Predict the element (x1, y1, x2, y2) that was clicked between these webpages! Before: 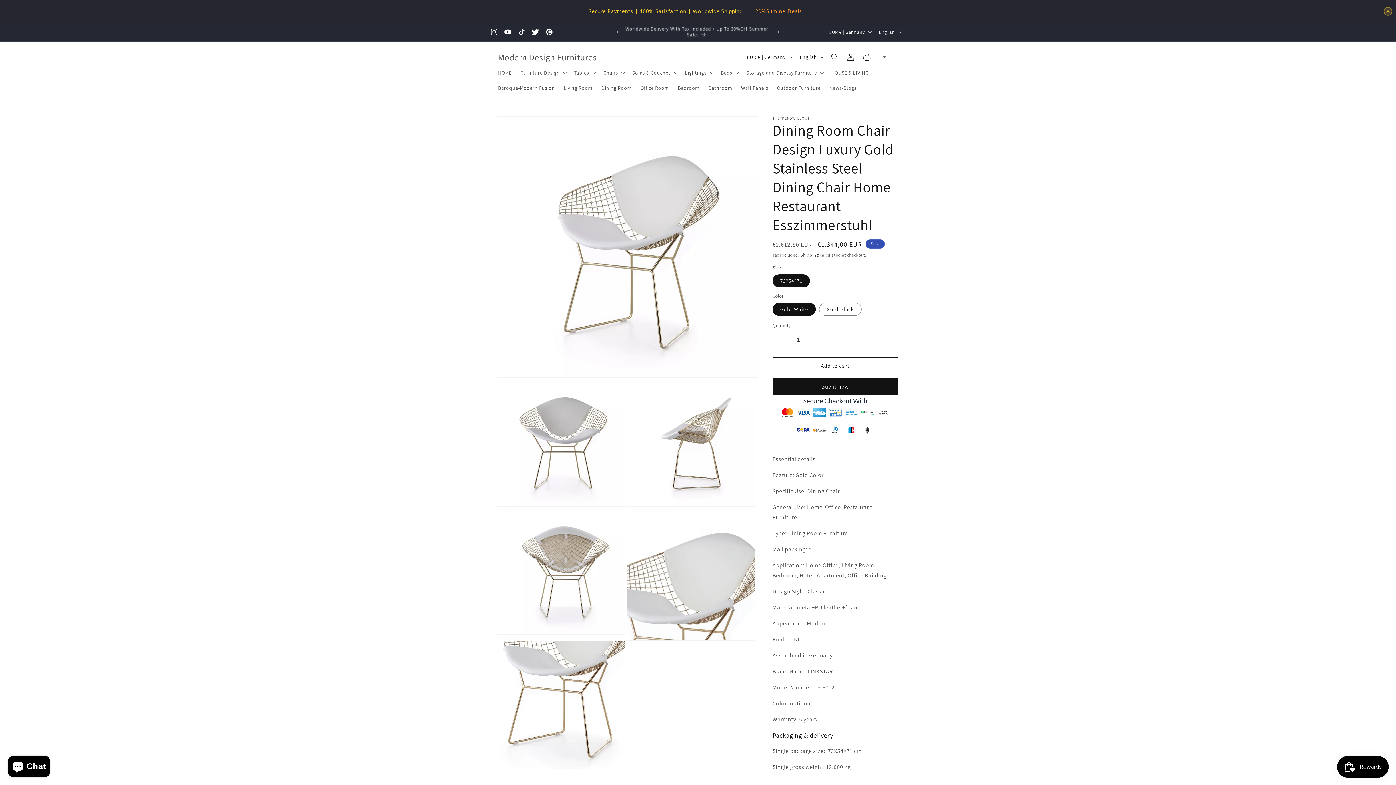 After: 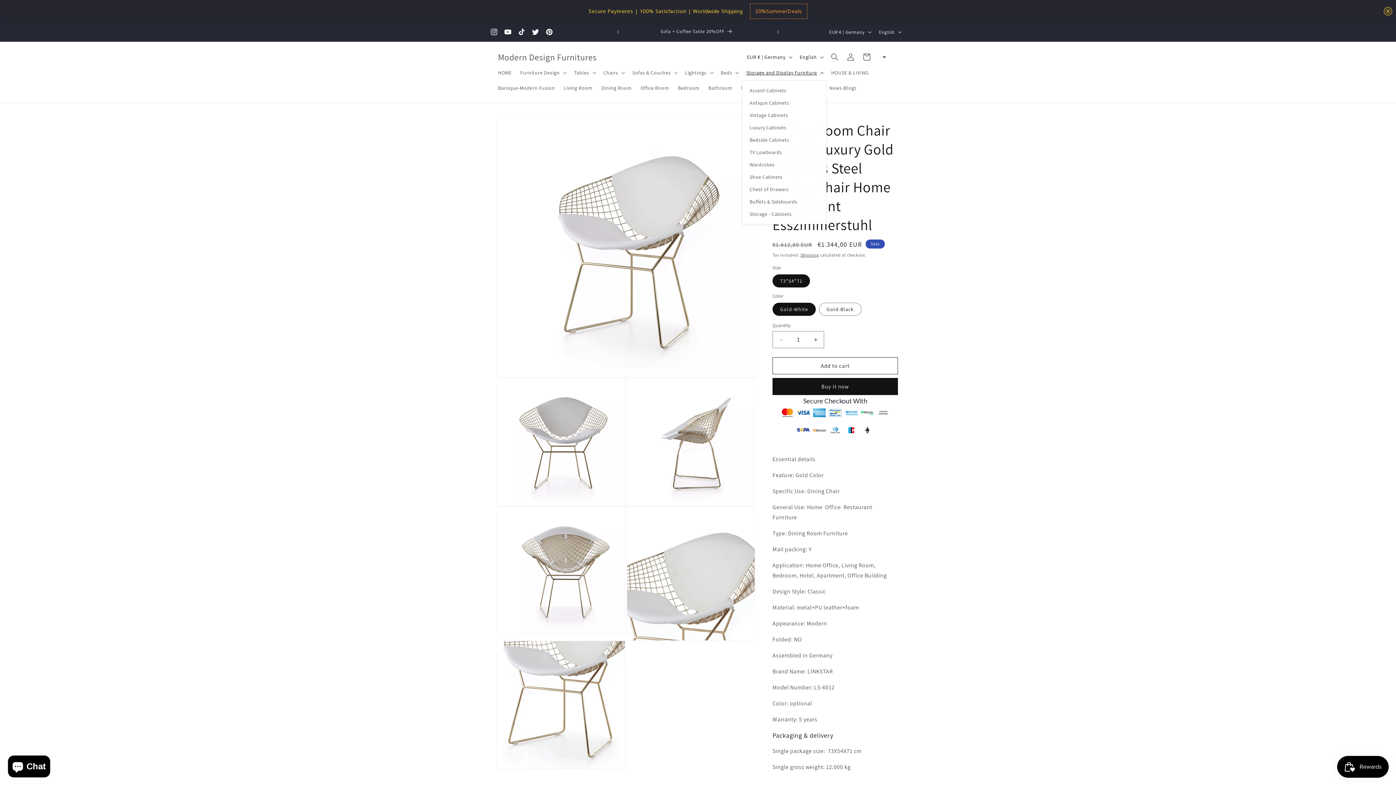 Action: label: Storage and Display Furniture bbox: (742, 42, 827, 57)